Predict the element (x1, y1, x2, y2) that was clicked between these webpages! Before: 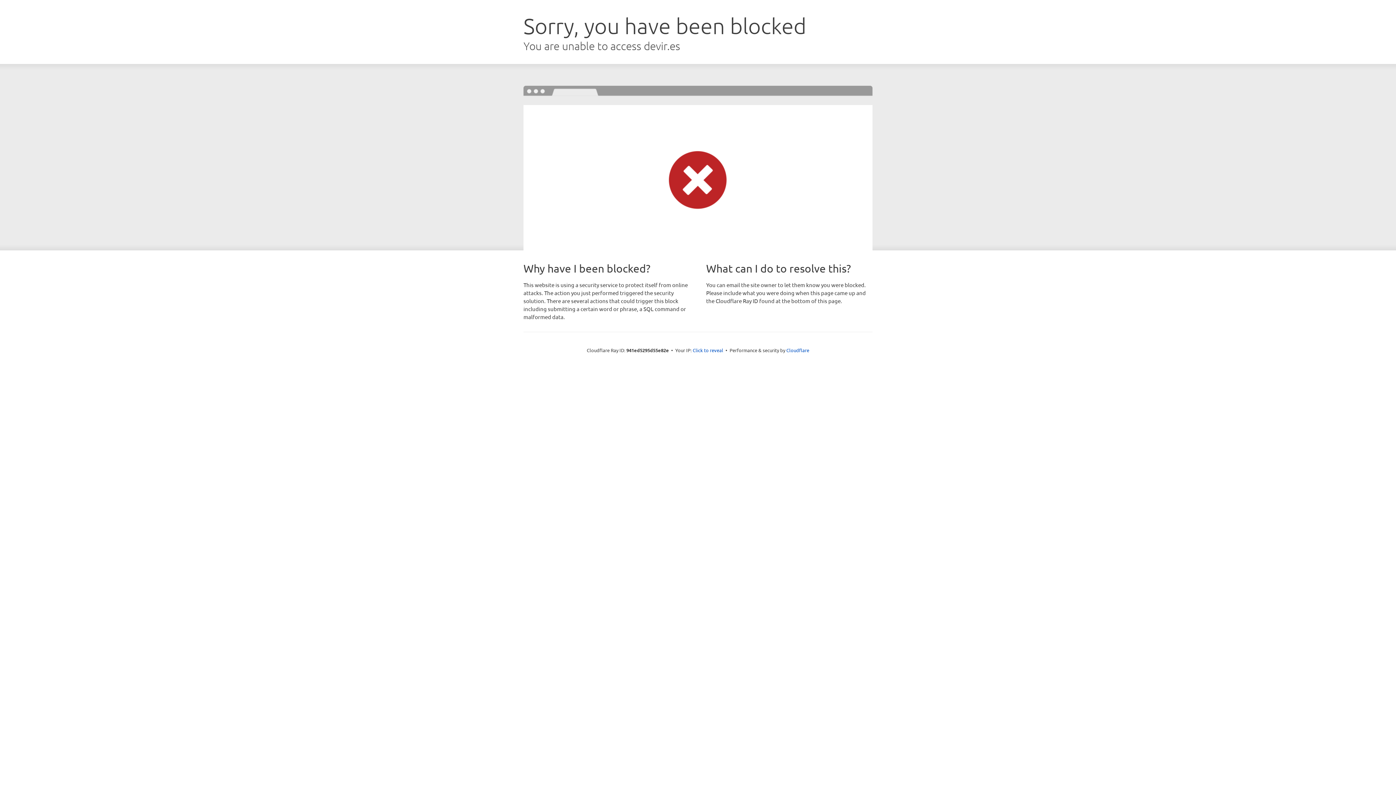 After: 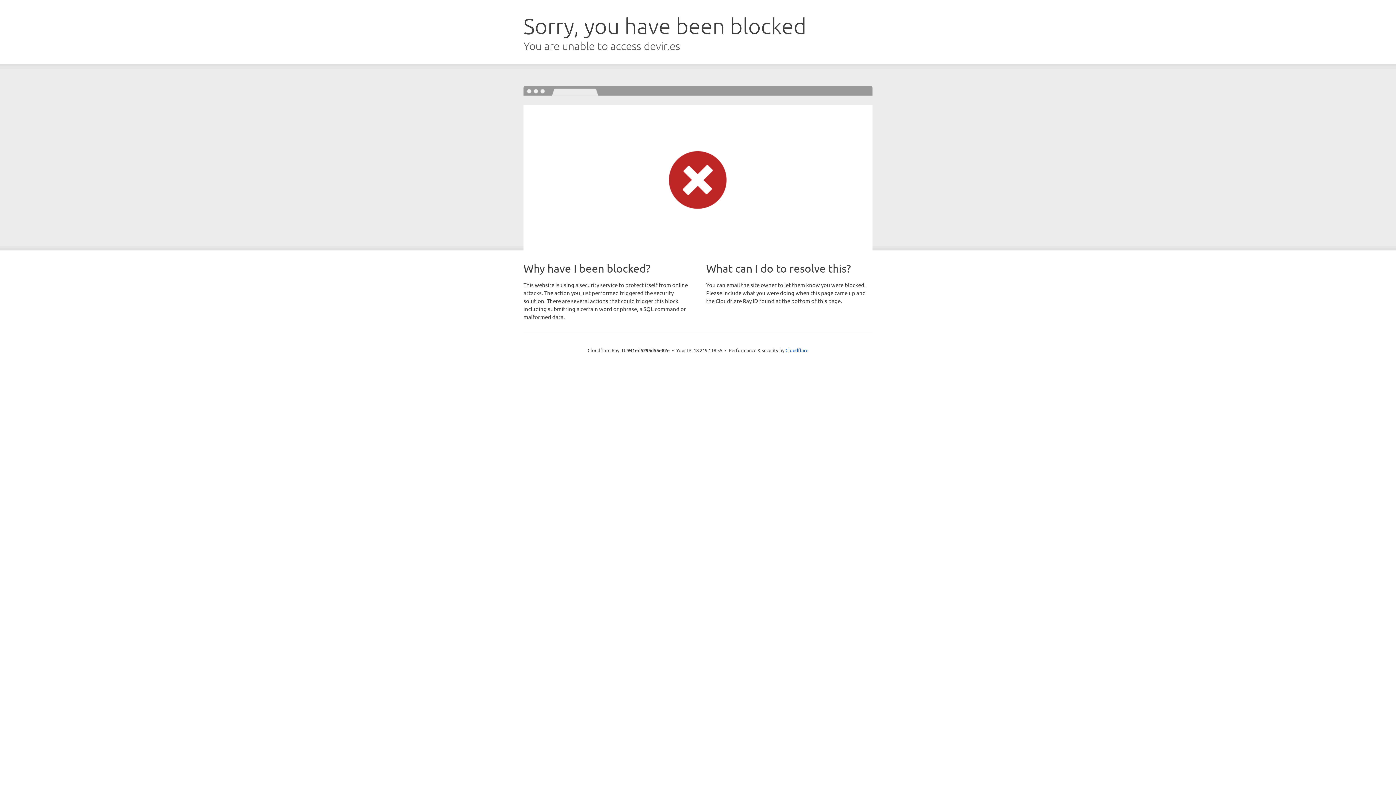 Action: label: Click to reveal bbox: (692, 346, 723, 353)